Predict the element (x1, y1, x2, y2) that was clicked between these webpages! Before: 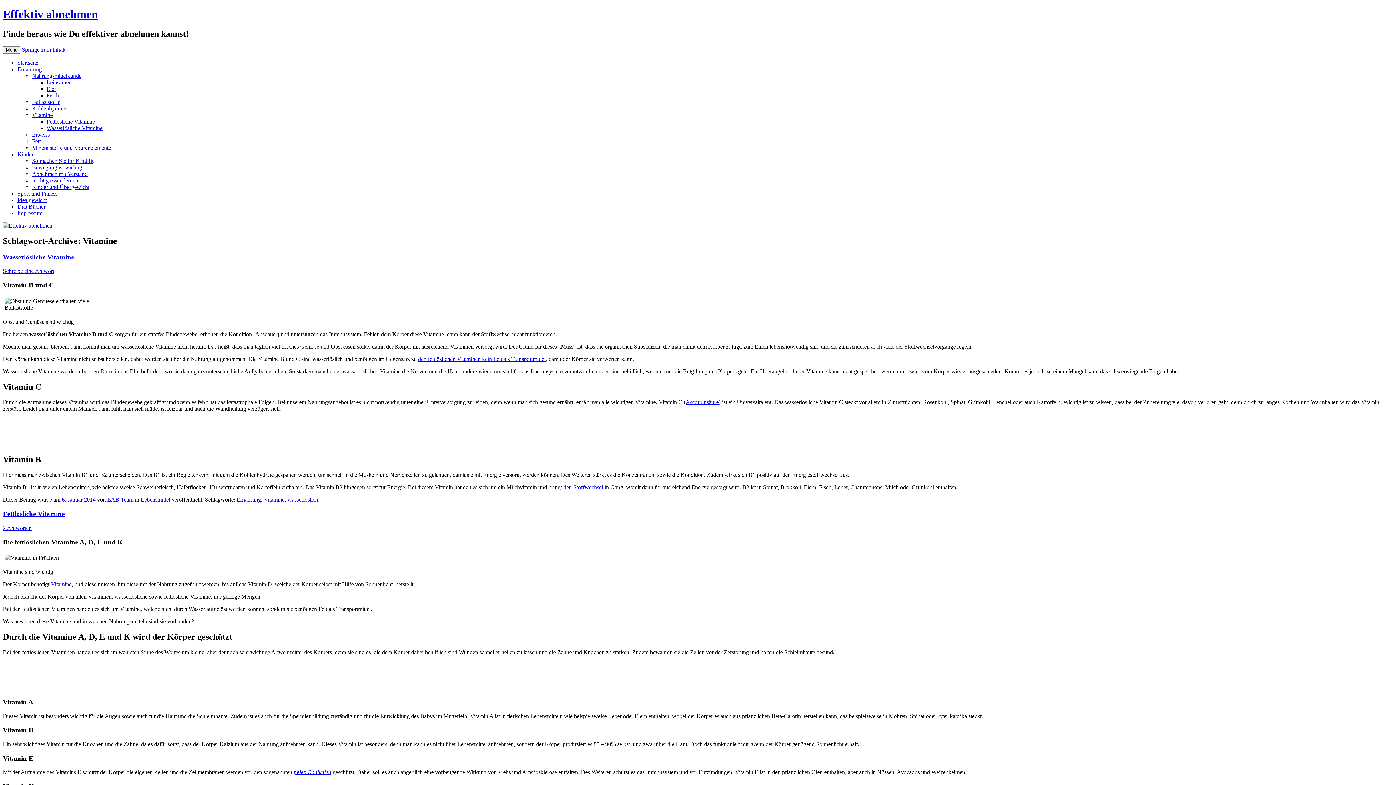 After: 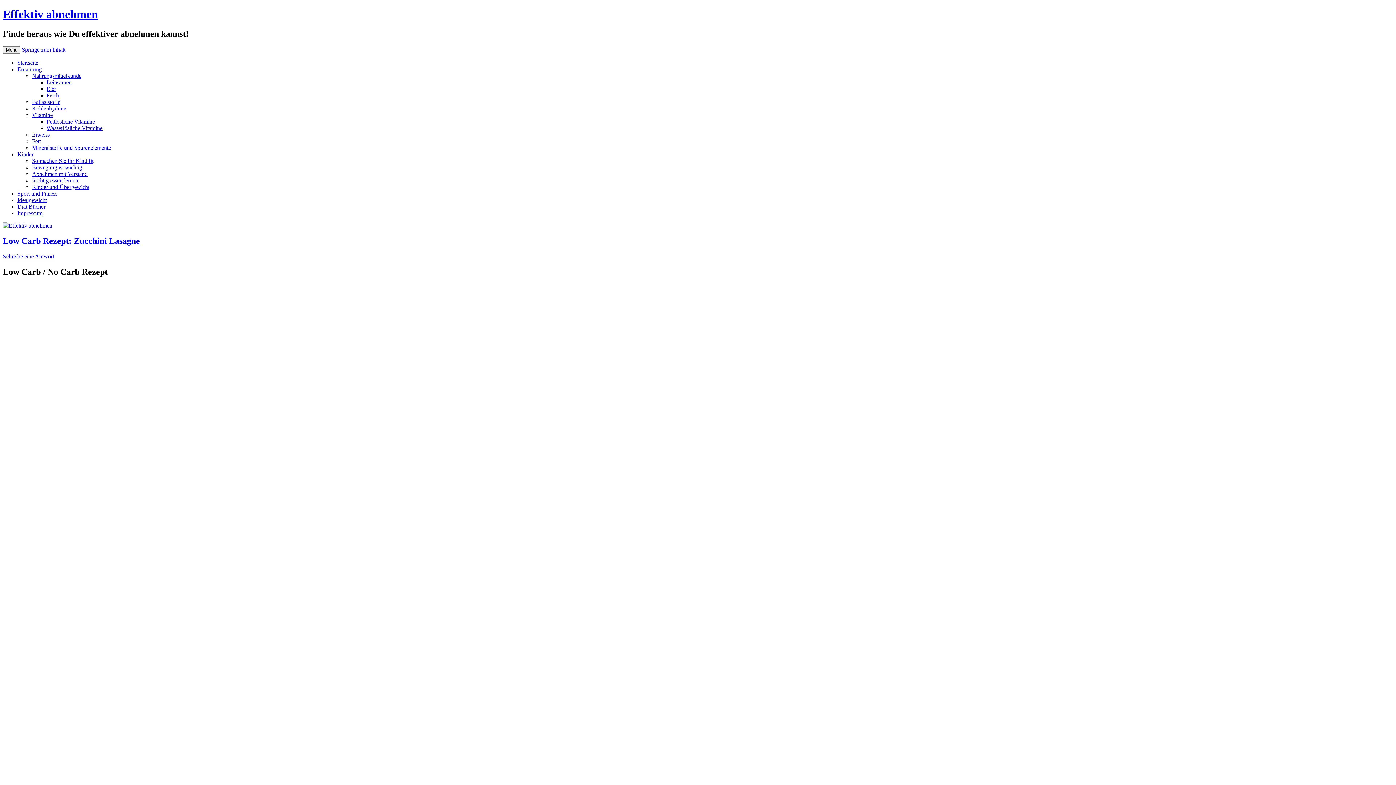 Action: bbox: (17, 59, 38, 65) label: Startseite